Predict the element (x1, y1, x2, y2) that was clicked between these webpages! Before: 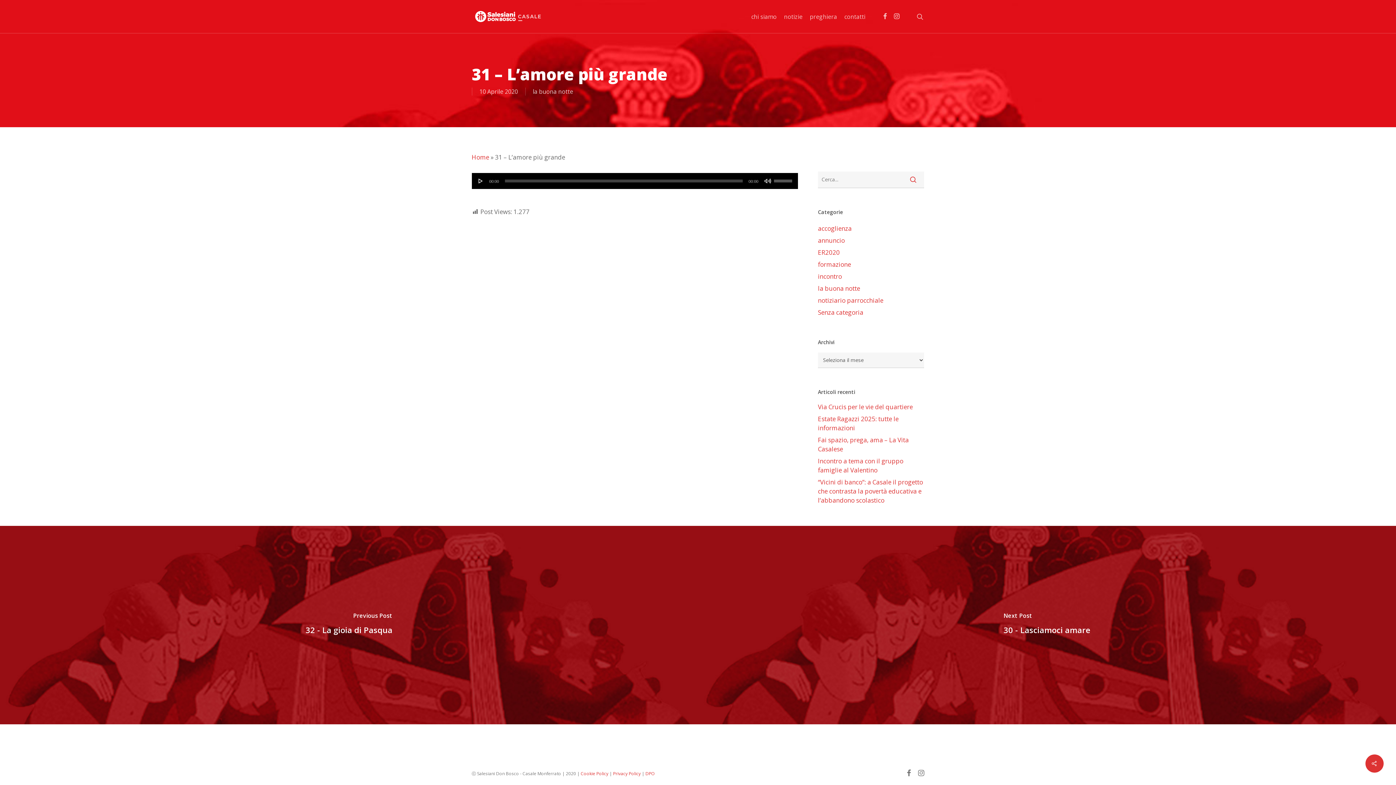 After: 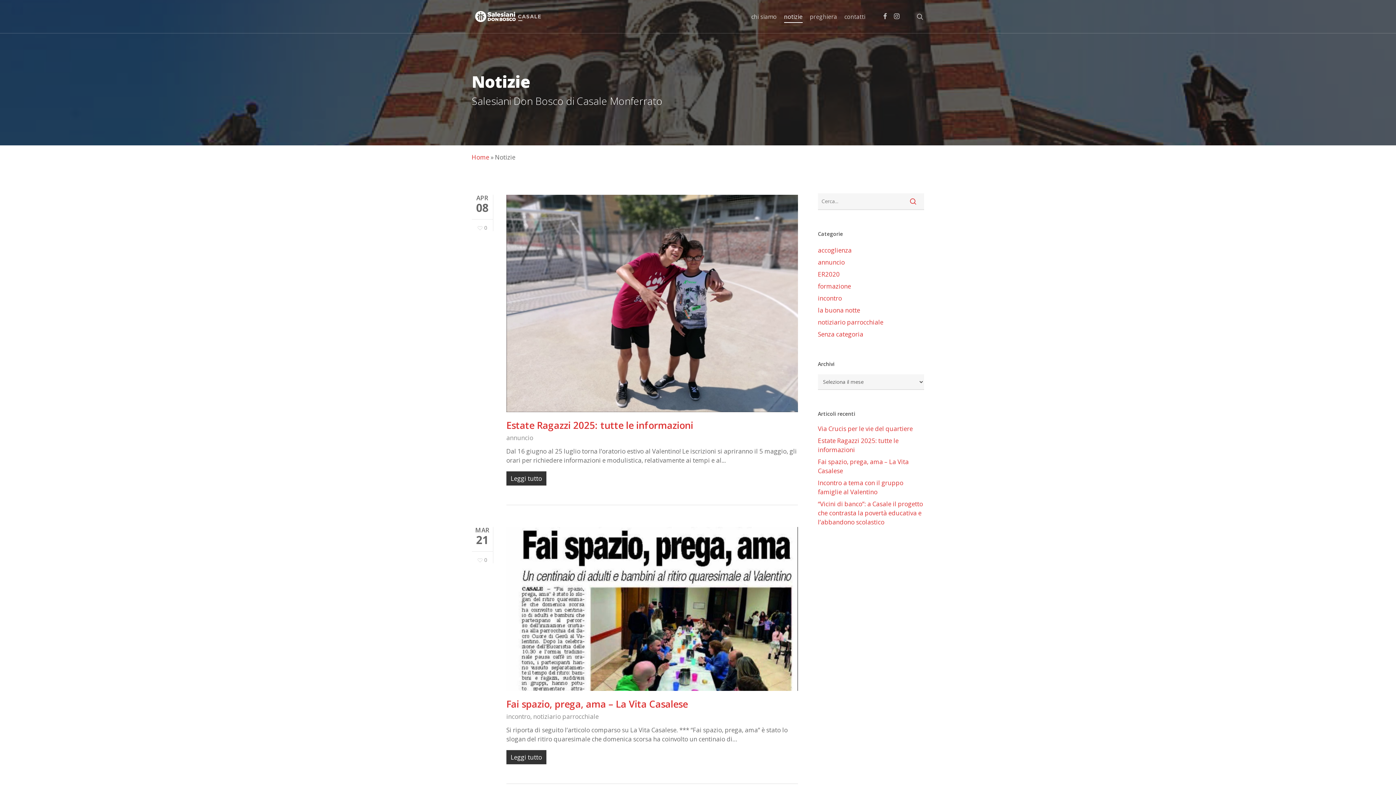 Action: bbox: (784, 13, 802, 19) label: notizie